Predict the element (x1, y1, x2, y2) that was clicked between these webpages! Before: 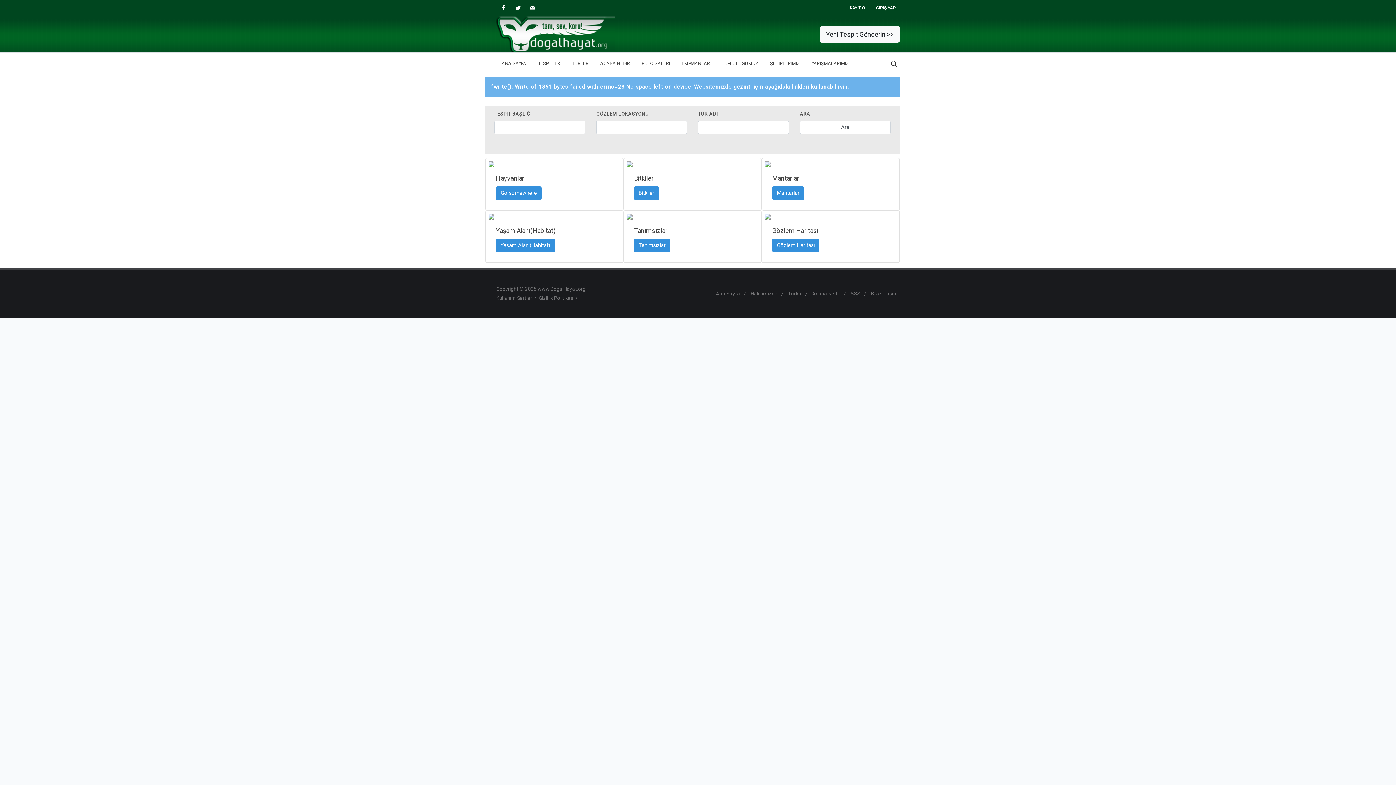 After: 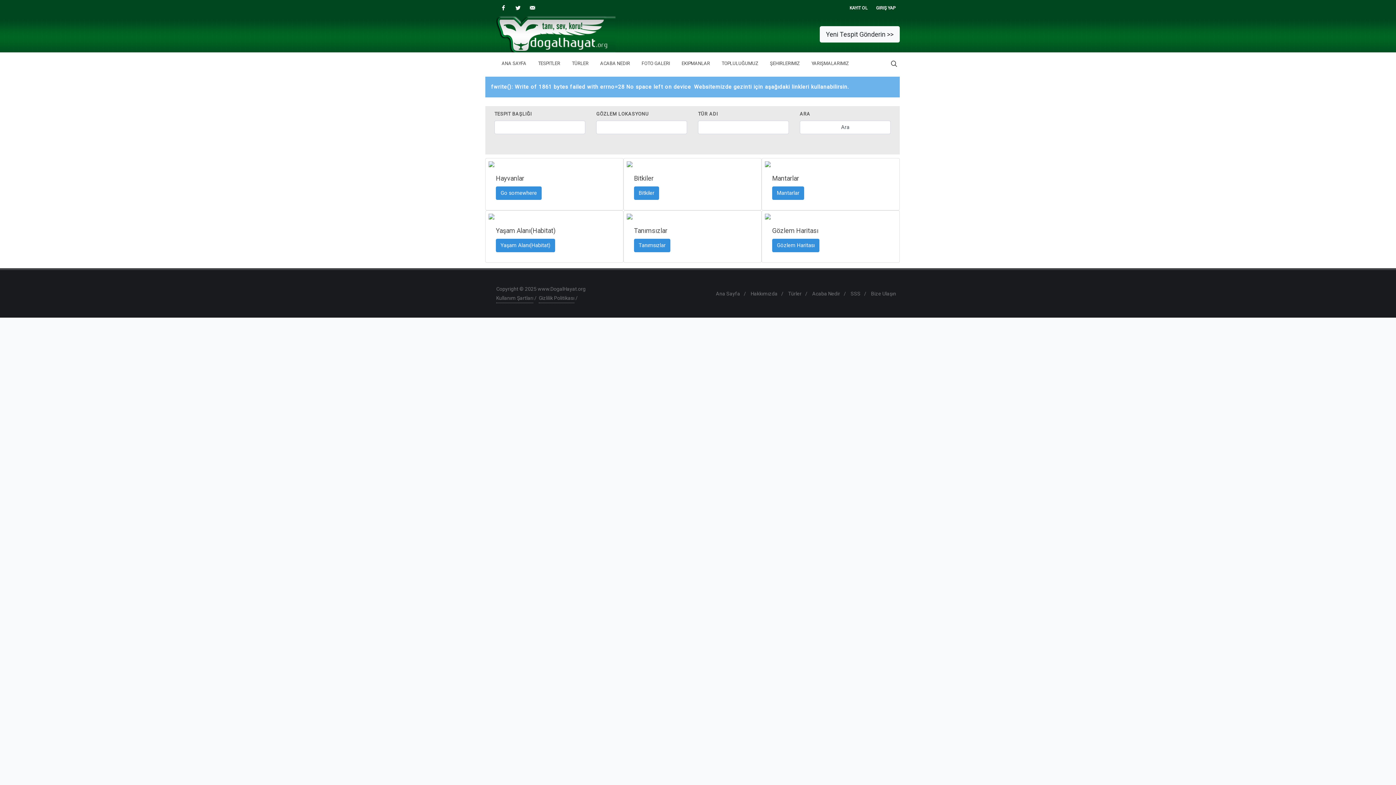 Action: label: TESPITLER bbox: (532, 52, 565, 74)